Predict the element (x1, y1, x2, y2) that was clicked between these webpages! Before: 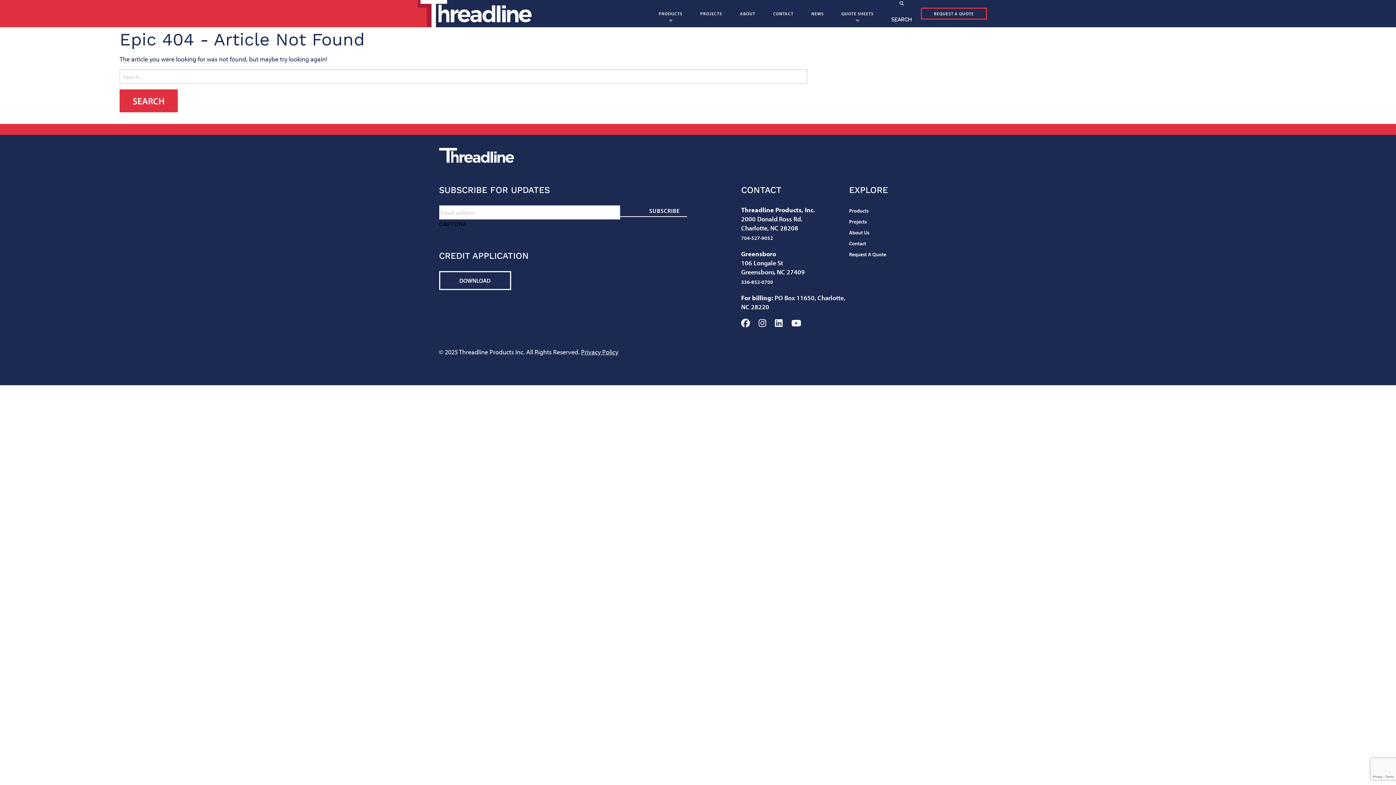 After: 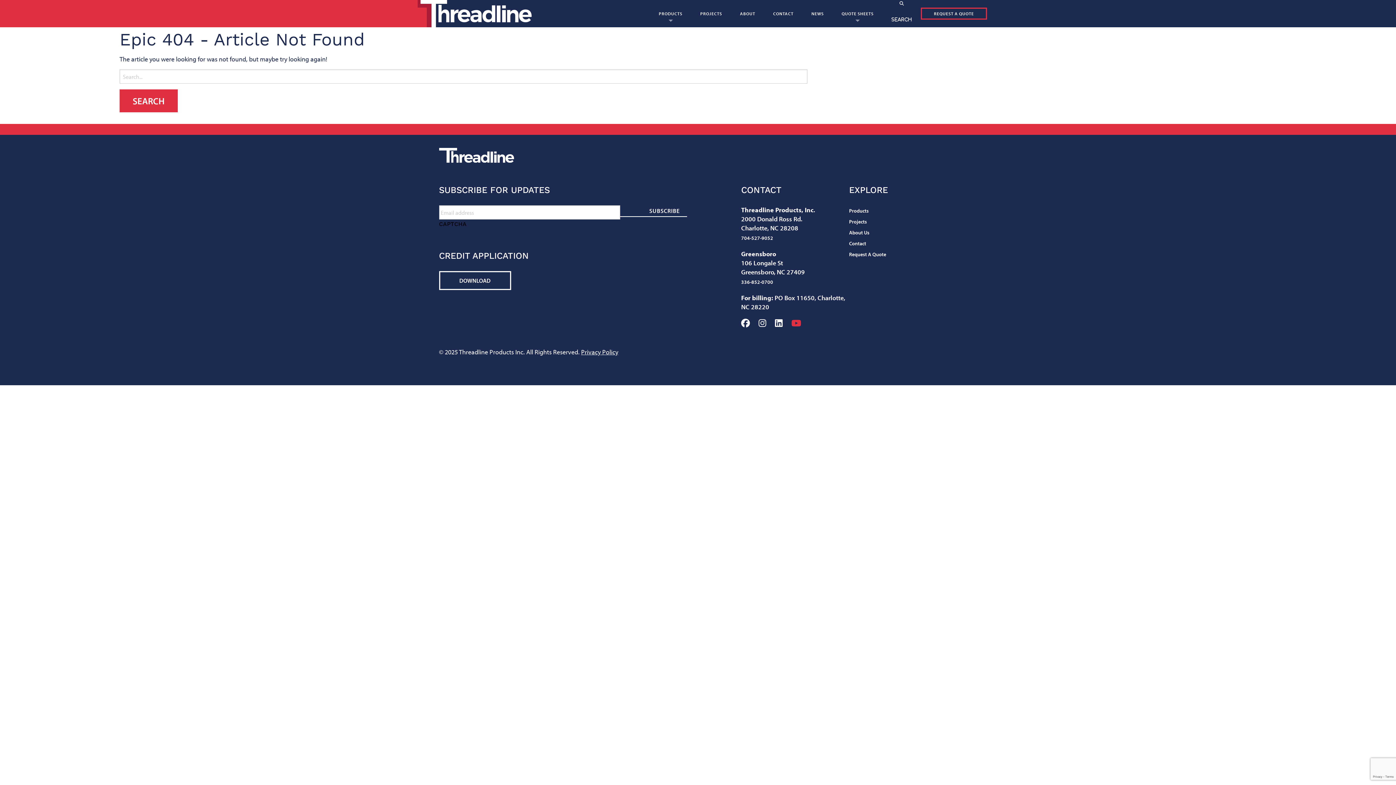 Action: bbox: (791, 318, 801, 327) label: YouTube